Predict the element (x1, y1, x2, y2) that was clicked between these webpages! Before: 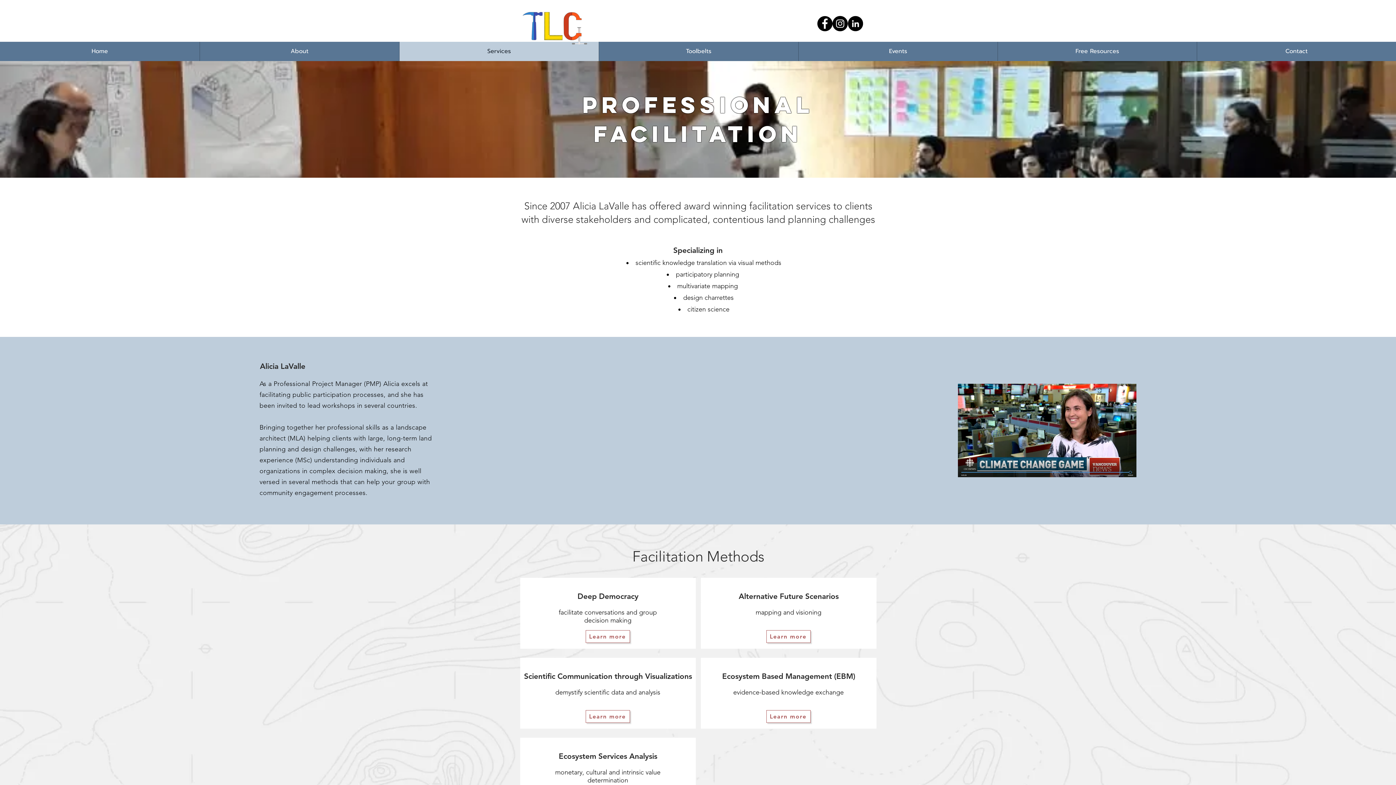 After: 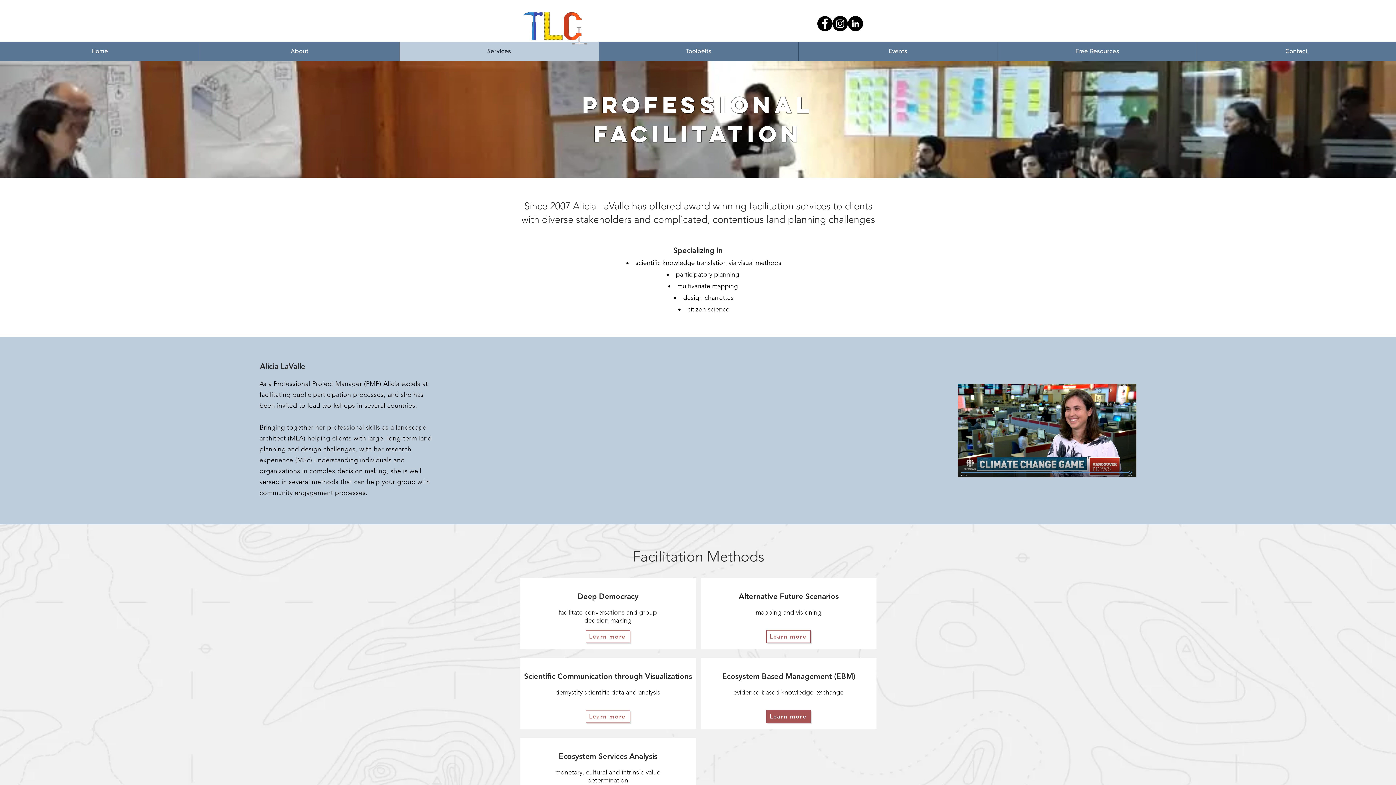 Action: bbox: (766, 710, 810, 723) label: Learn more